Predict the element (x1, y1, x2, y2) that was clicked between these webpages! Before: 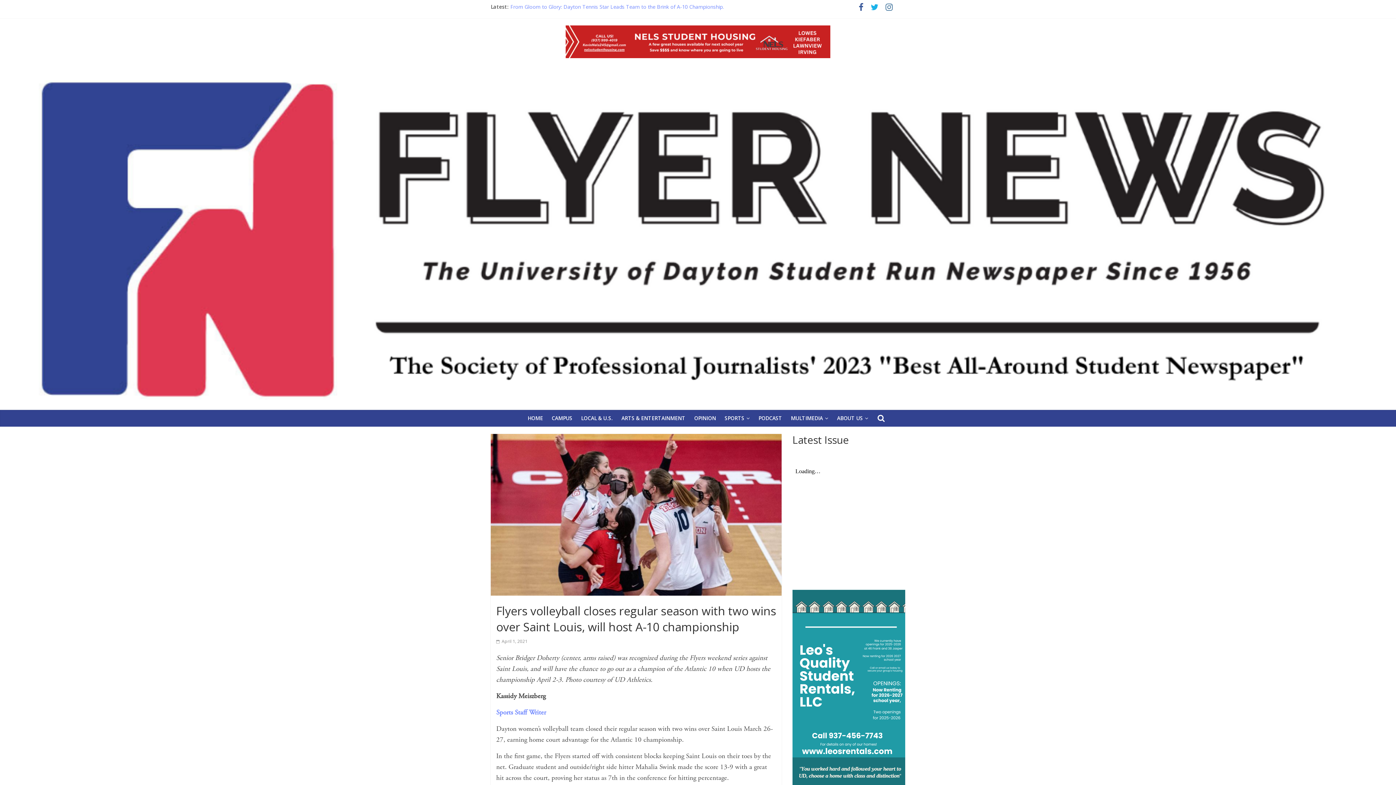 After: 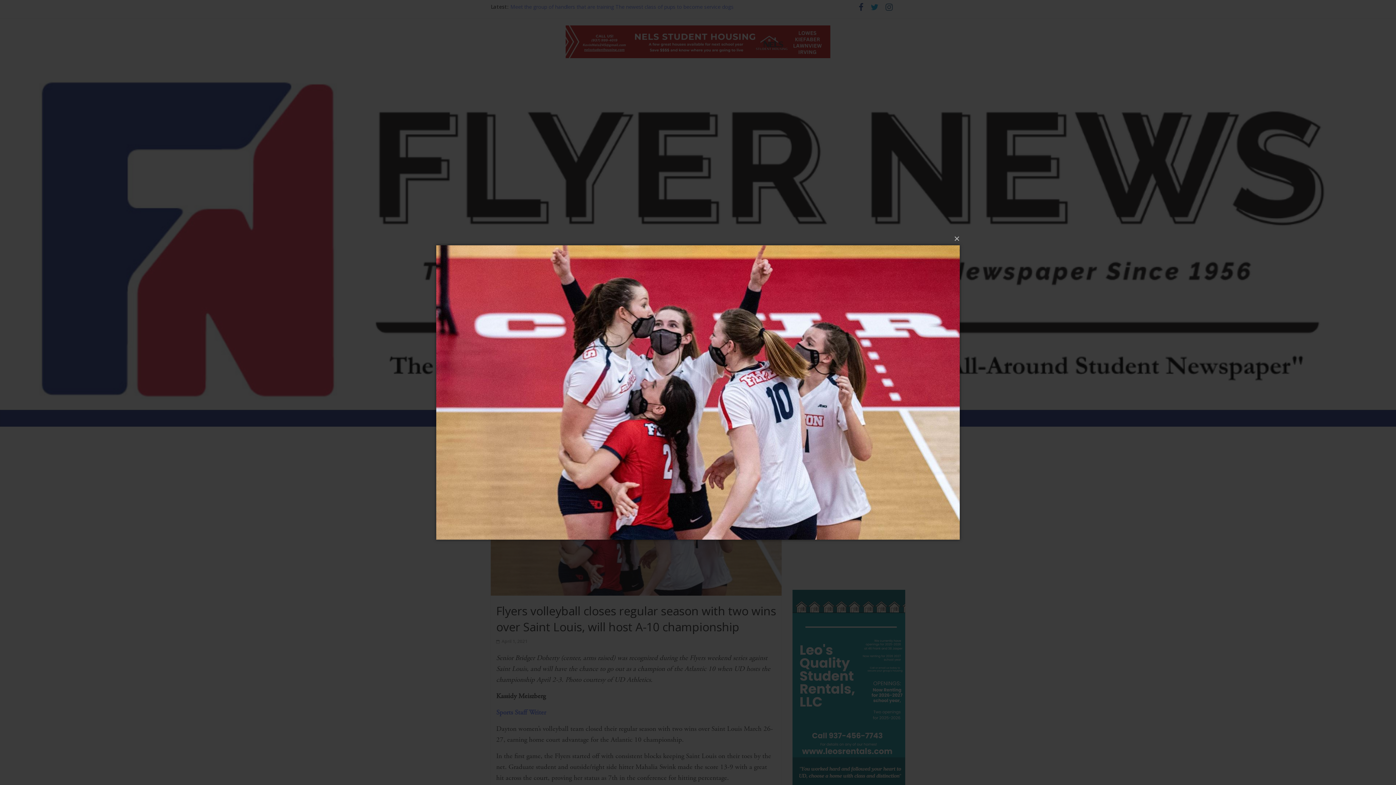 Action: bbox: (490, 434, 781, 444)